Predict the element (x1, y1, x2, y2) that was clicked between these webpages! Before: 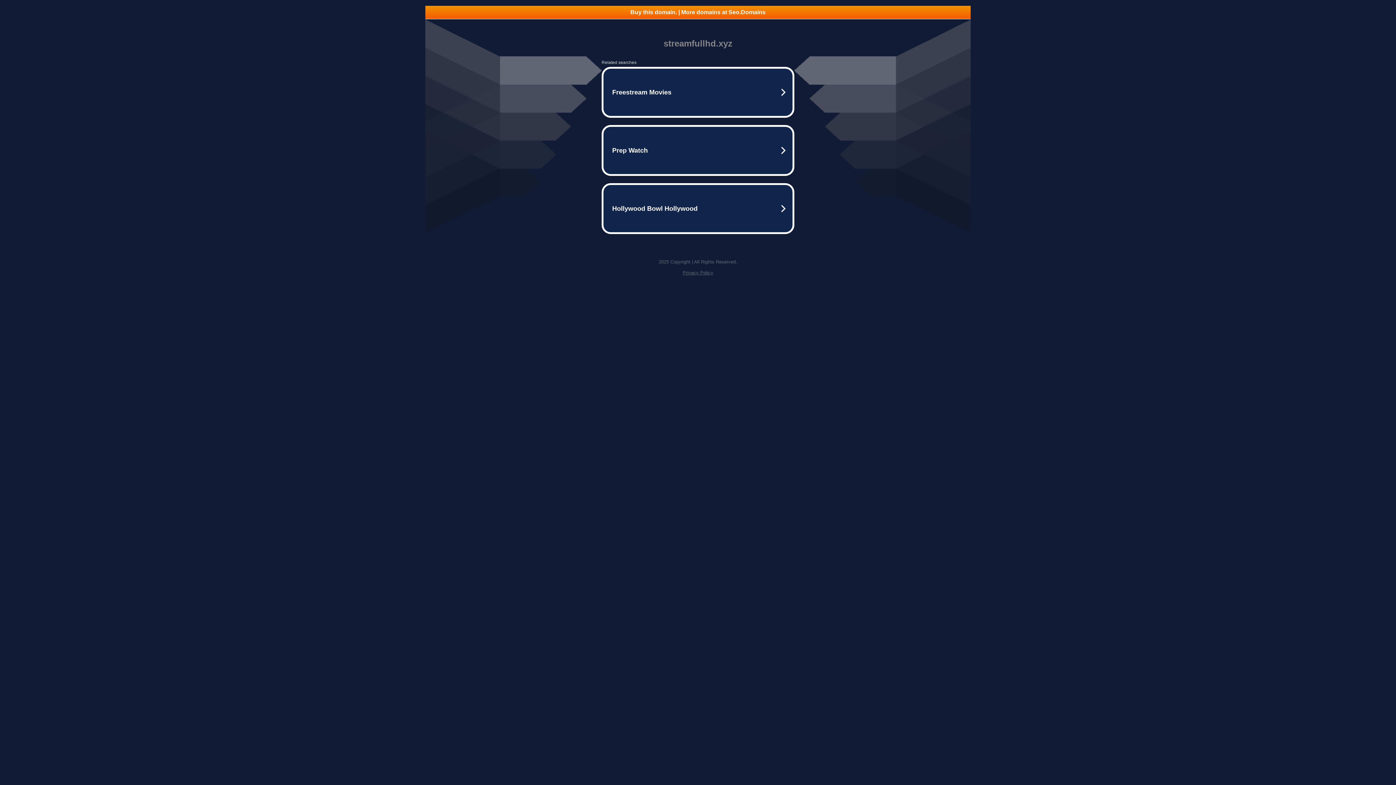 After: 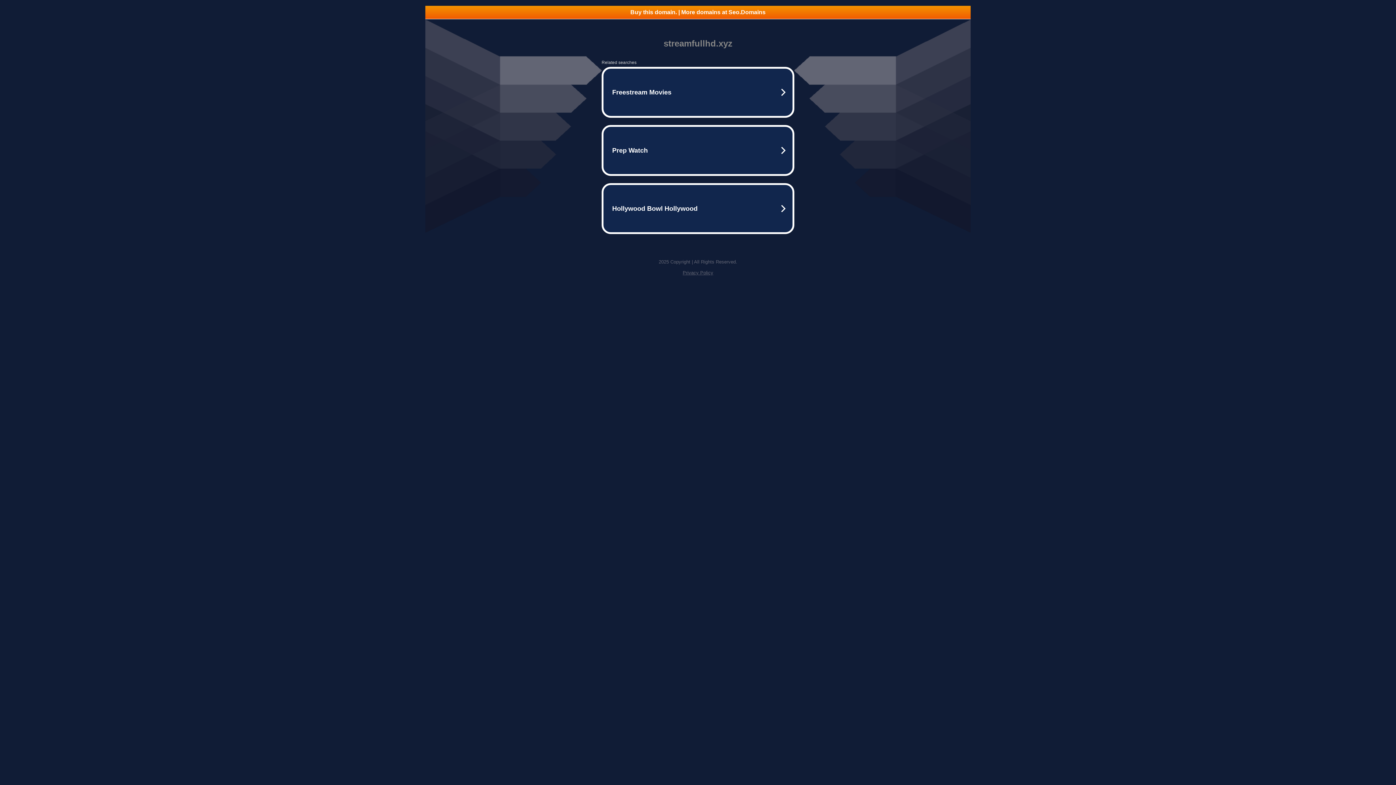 Action: bbox: (682, 270, 713, 275) label: Privacy Policy